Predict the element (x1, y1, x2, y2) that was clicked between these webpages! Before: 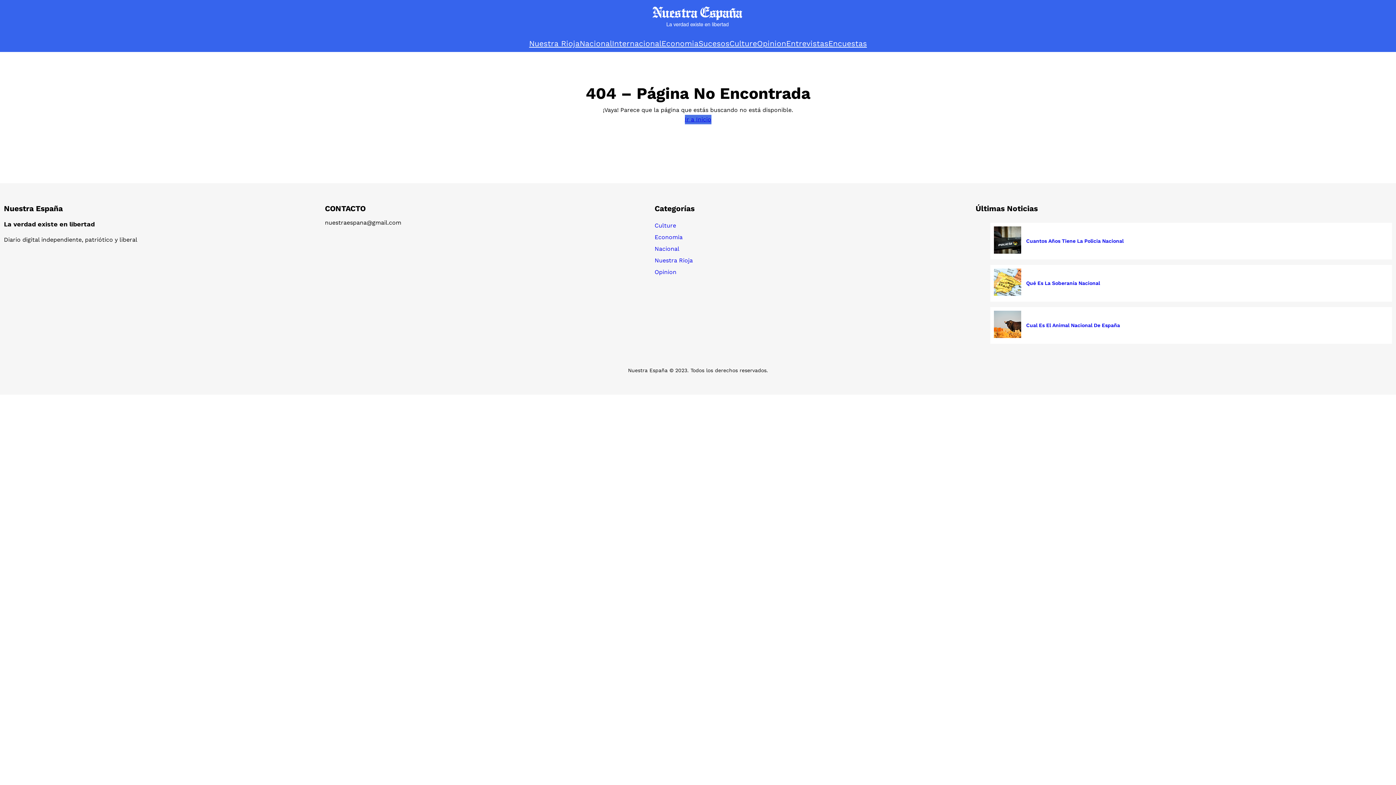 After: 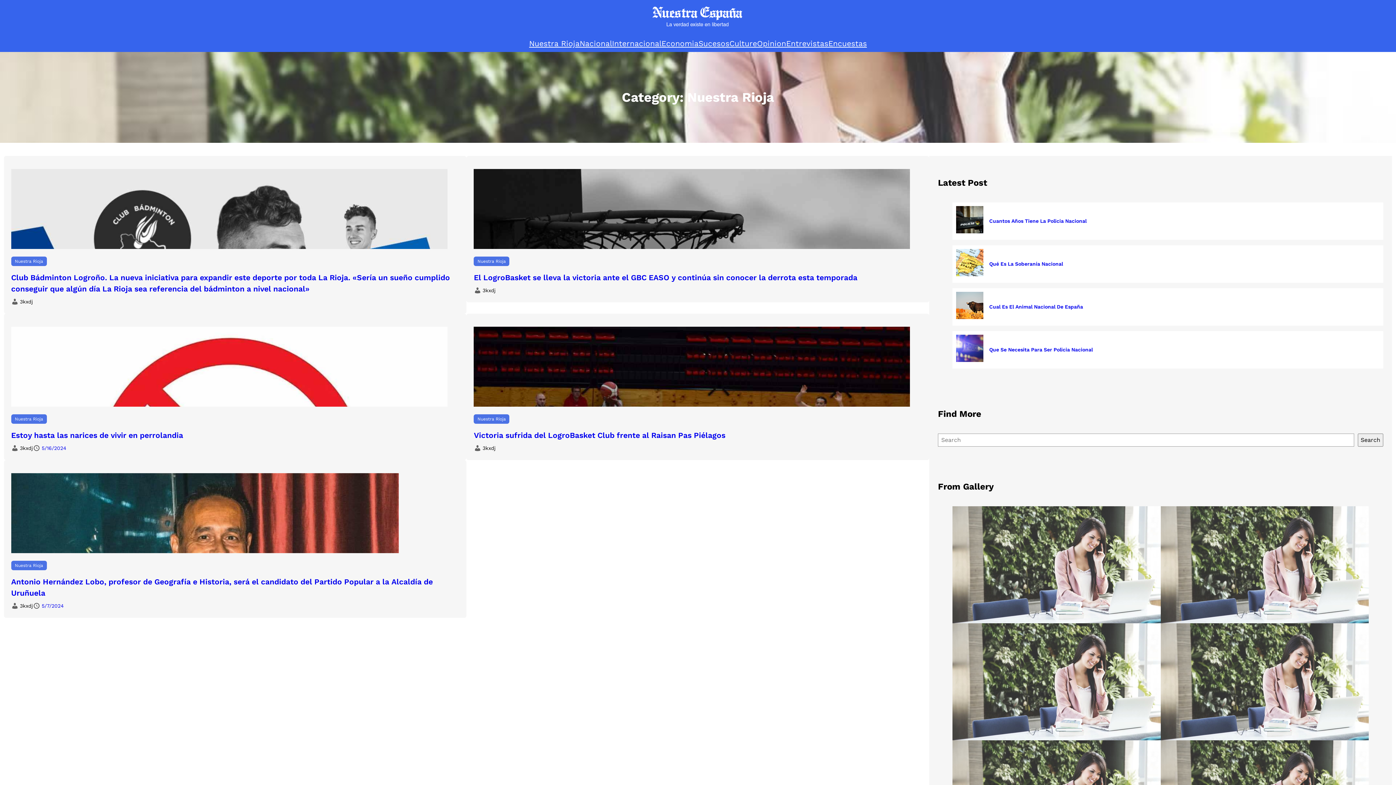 Action: bbox: (654, 257, 692, 264) label: Nuestra Rioja